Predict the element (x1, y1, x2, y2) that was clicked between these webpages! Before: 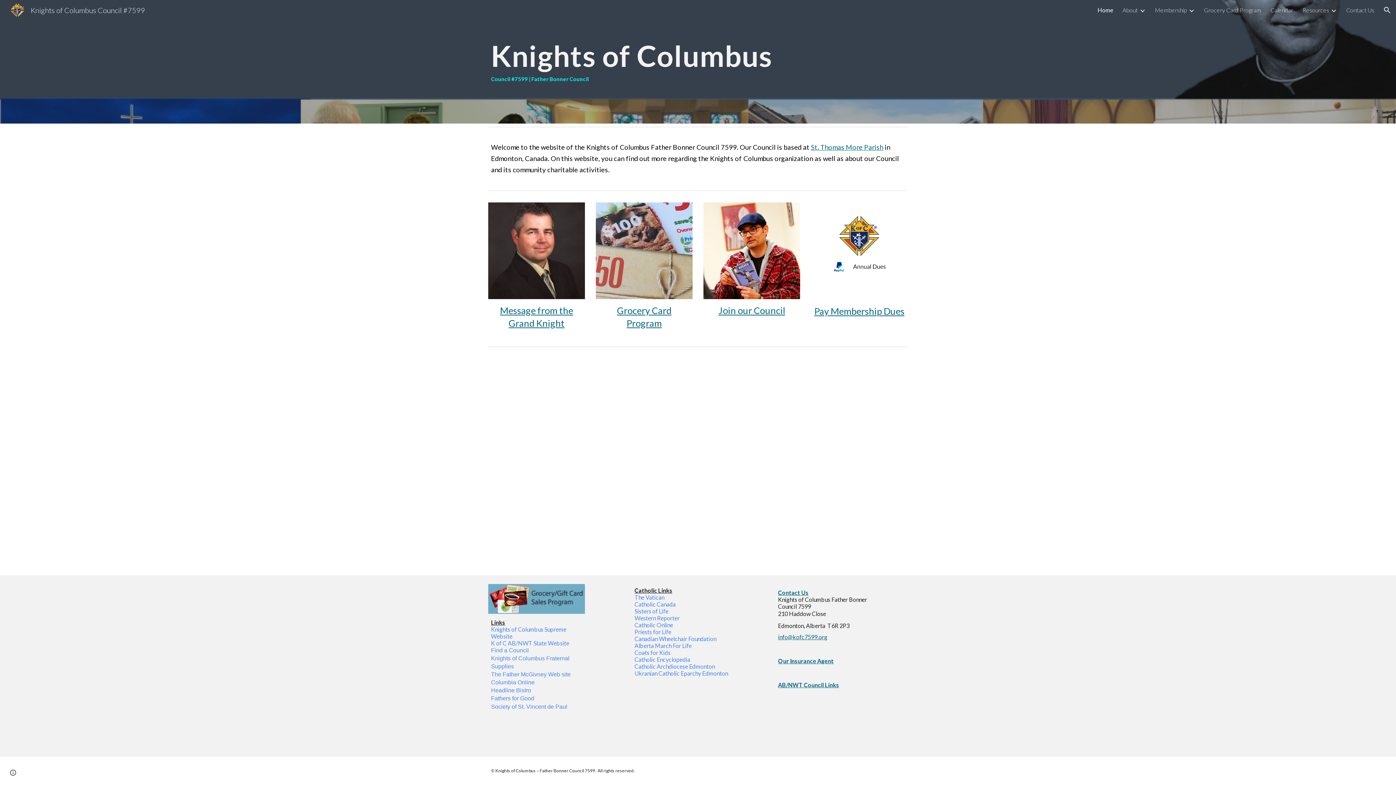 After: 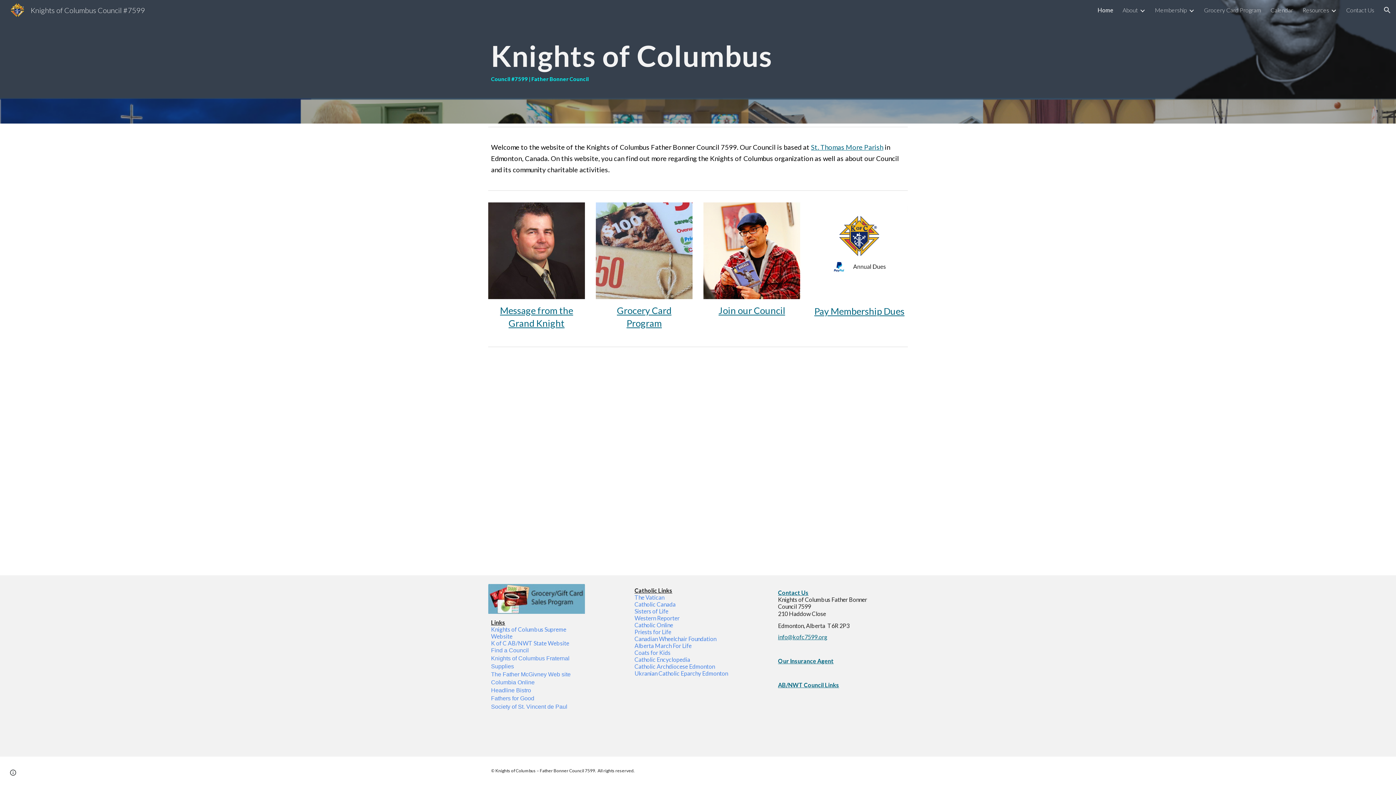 Action: label: Canadian Wheelchair Foundation
 bbox: (634, 636, 716, 642)